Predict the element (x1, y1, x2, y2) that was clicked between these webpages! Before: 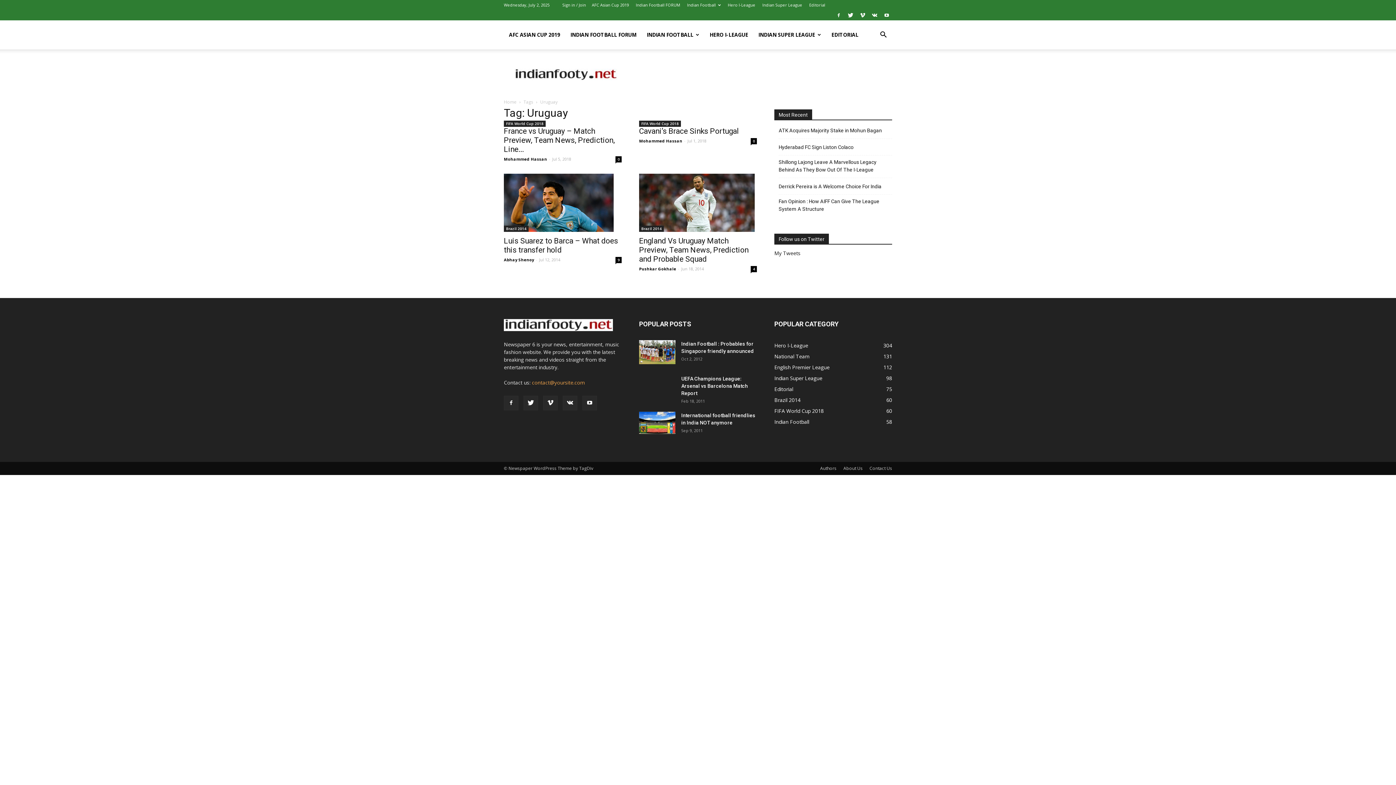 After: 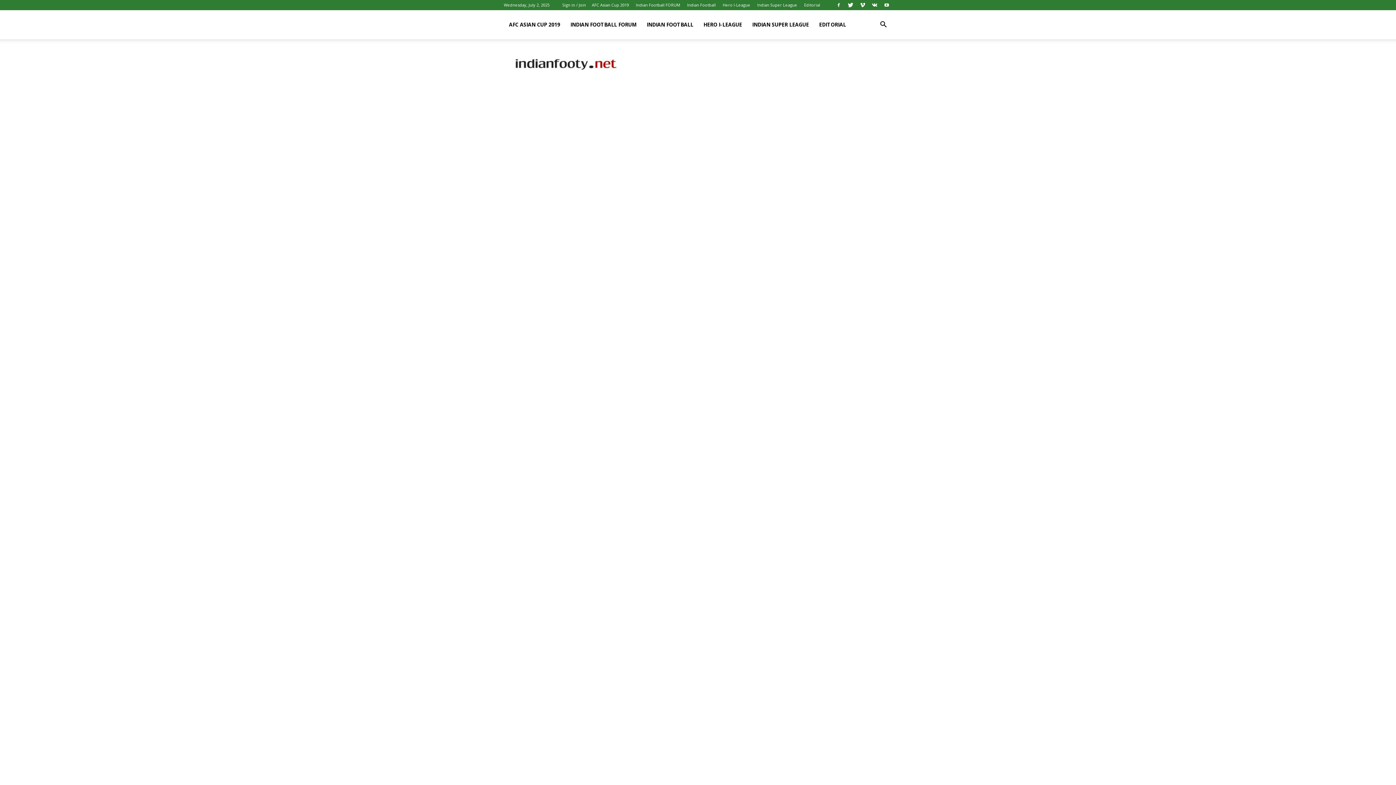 Action: label: Authors bbox: (820, 465, 836, 472)